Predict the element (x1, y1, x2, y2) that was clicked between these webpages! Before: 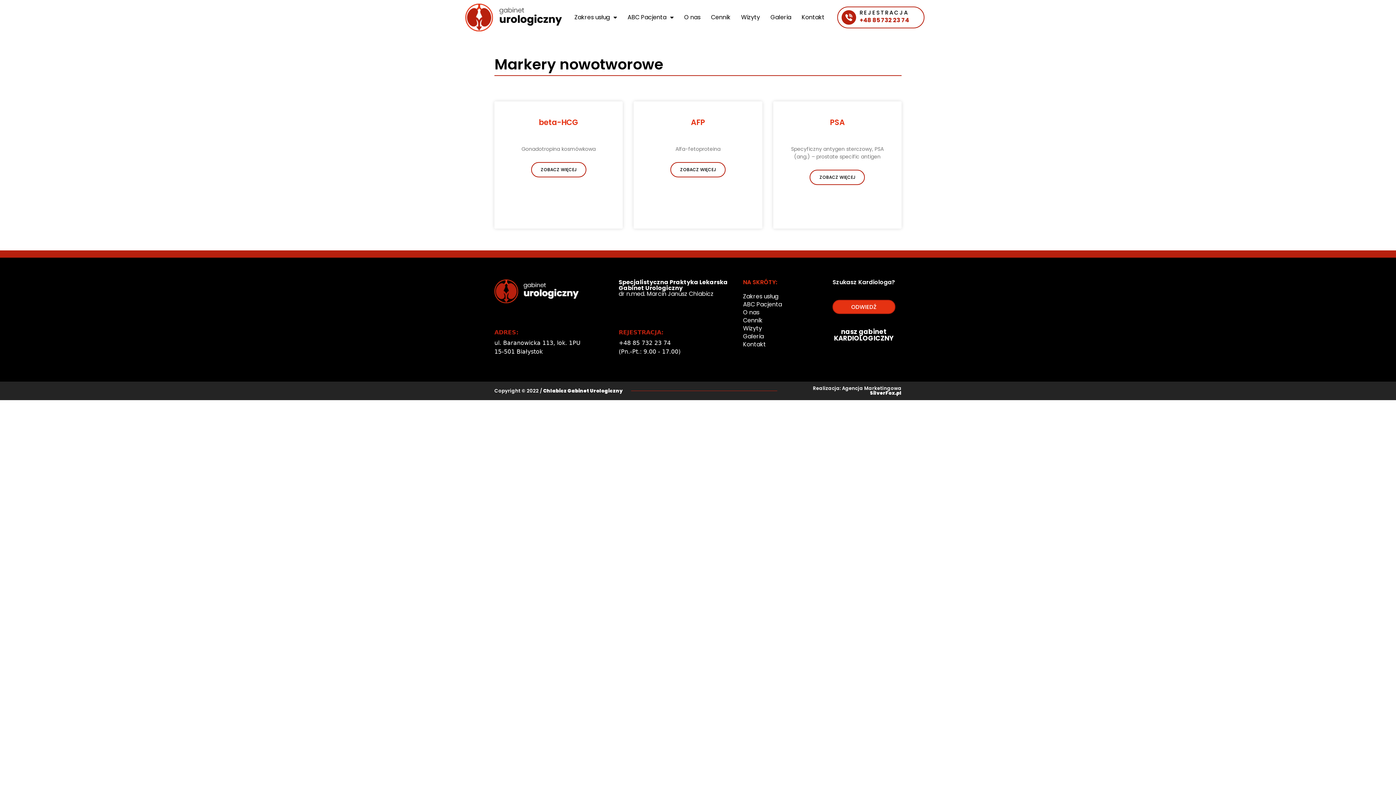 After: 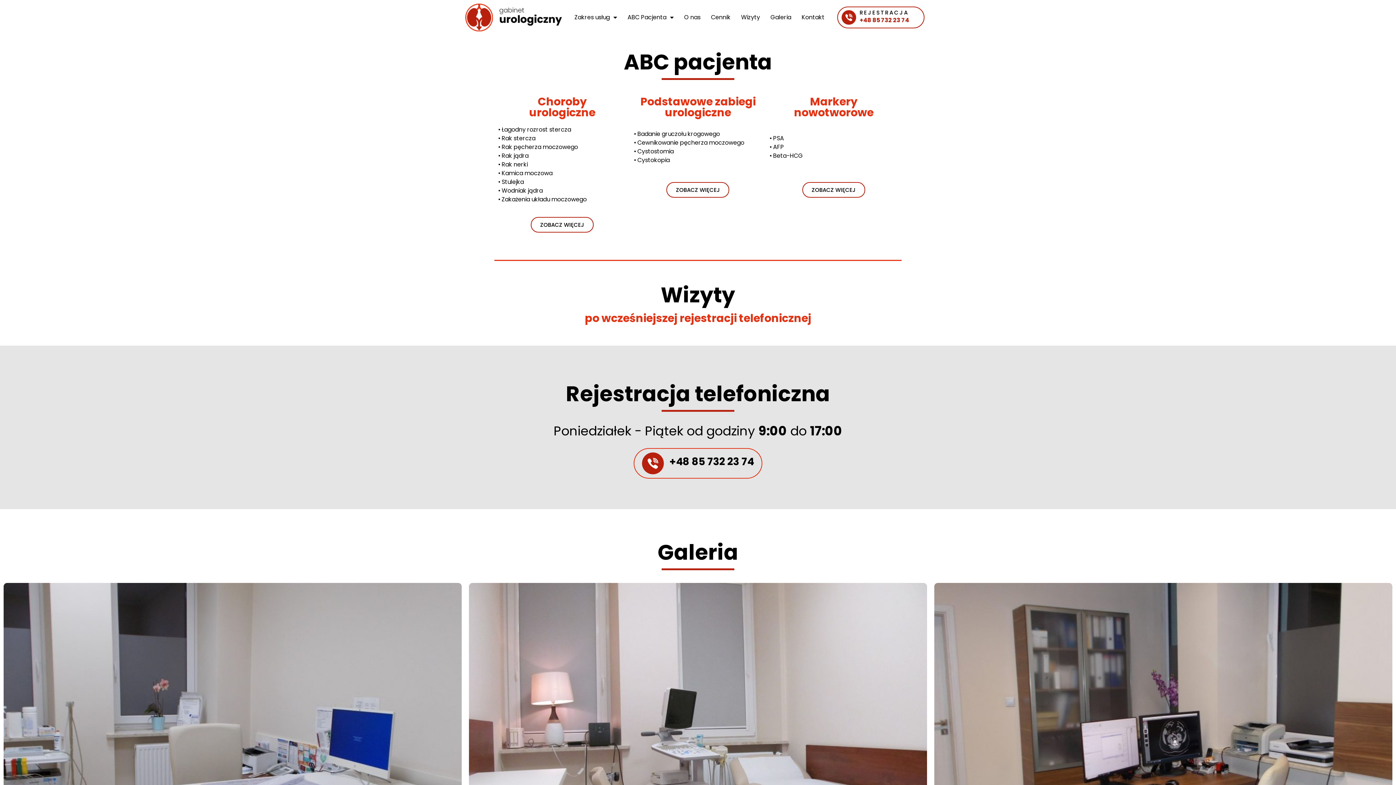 Action: label: Wizyty bbox: (743, 324, 818, 332)